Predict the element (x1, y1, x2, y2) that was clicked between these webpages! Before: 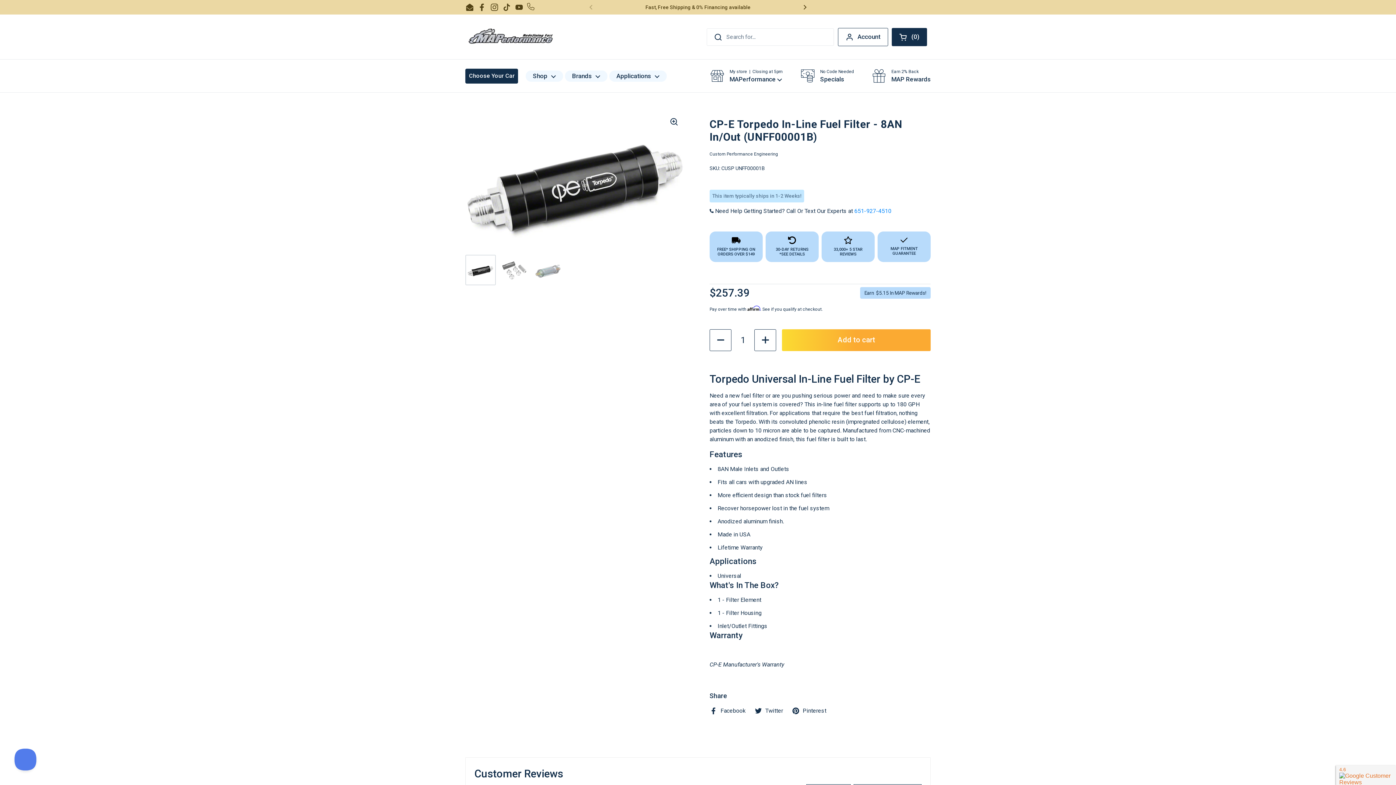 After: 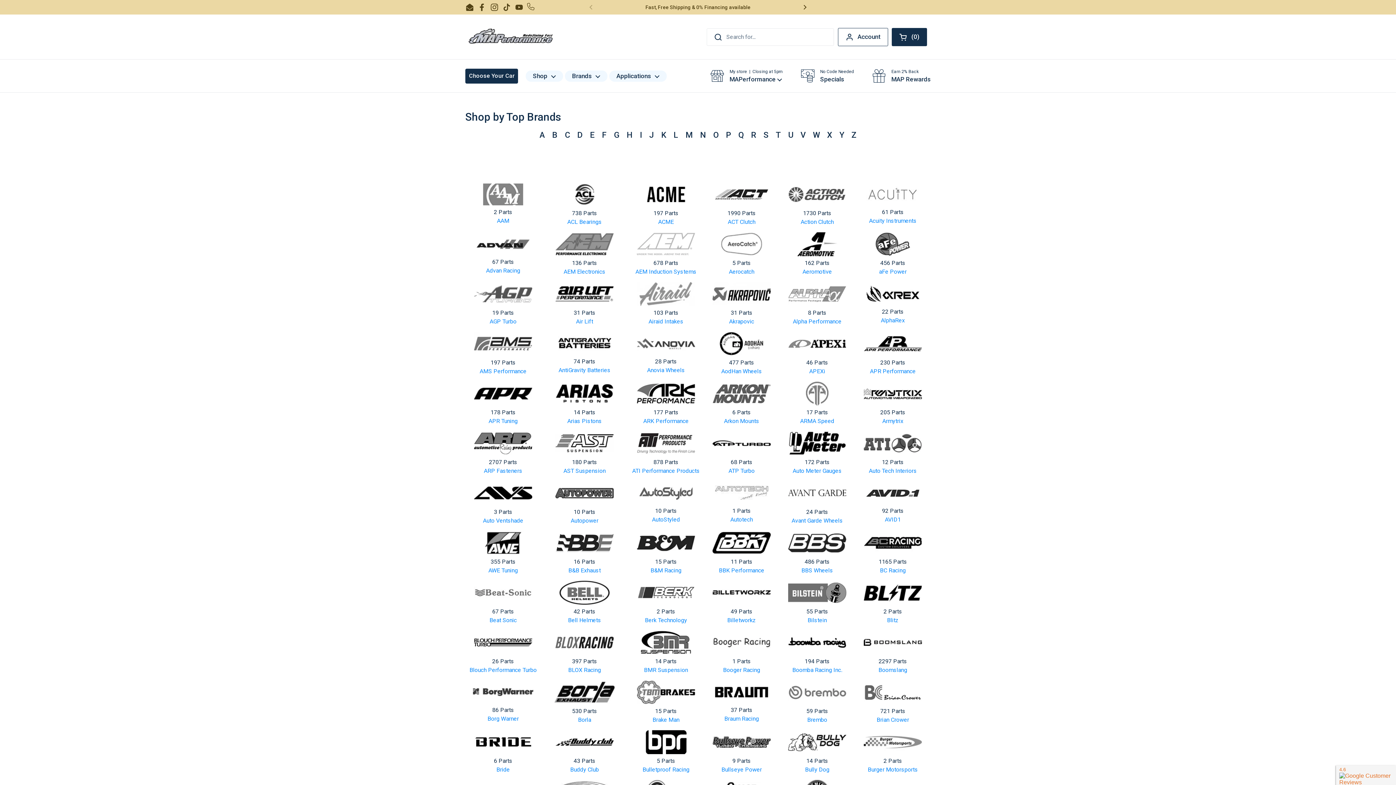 Action: bbox: (565, 70, 607, 81) label: Brands